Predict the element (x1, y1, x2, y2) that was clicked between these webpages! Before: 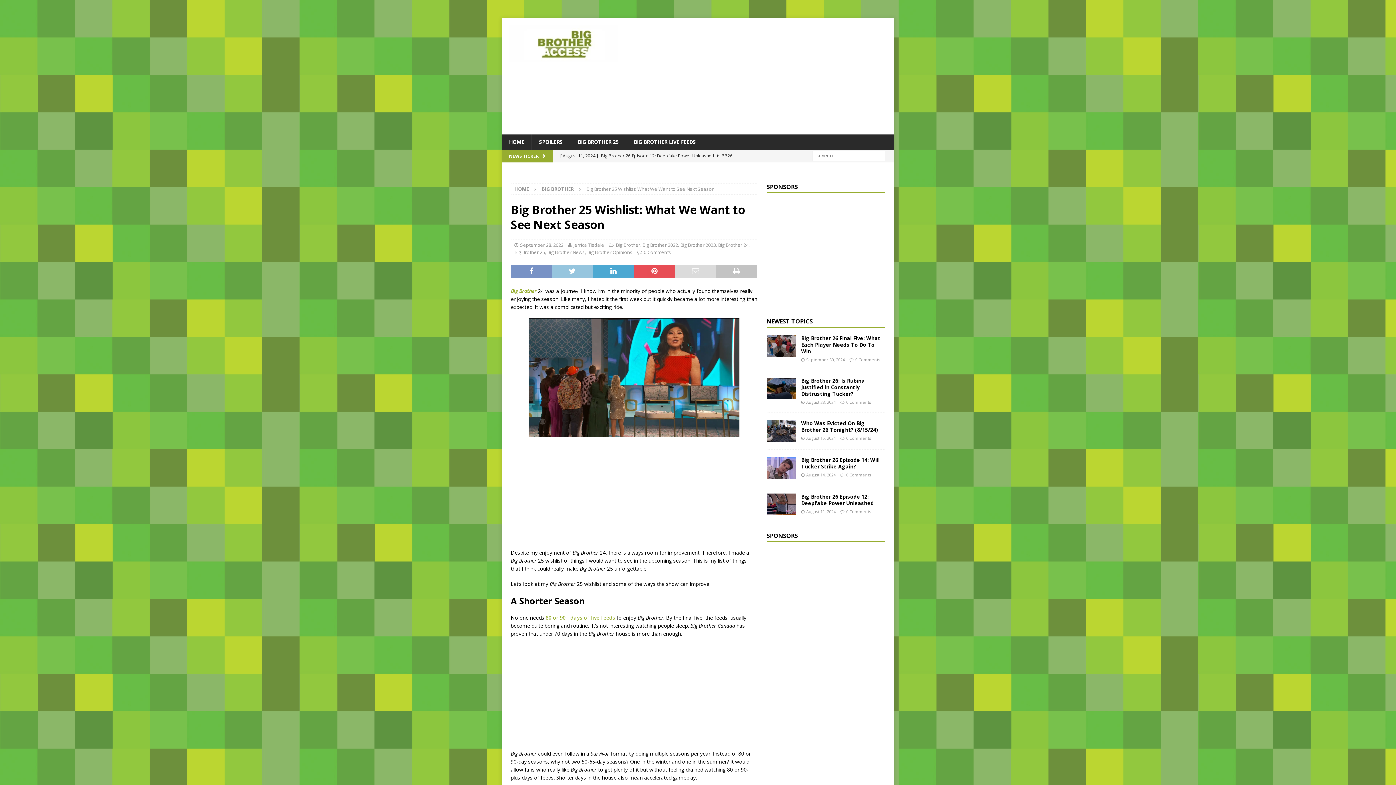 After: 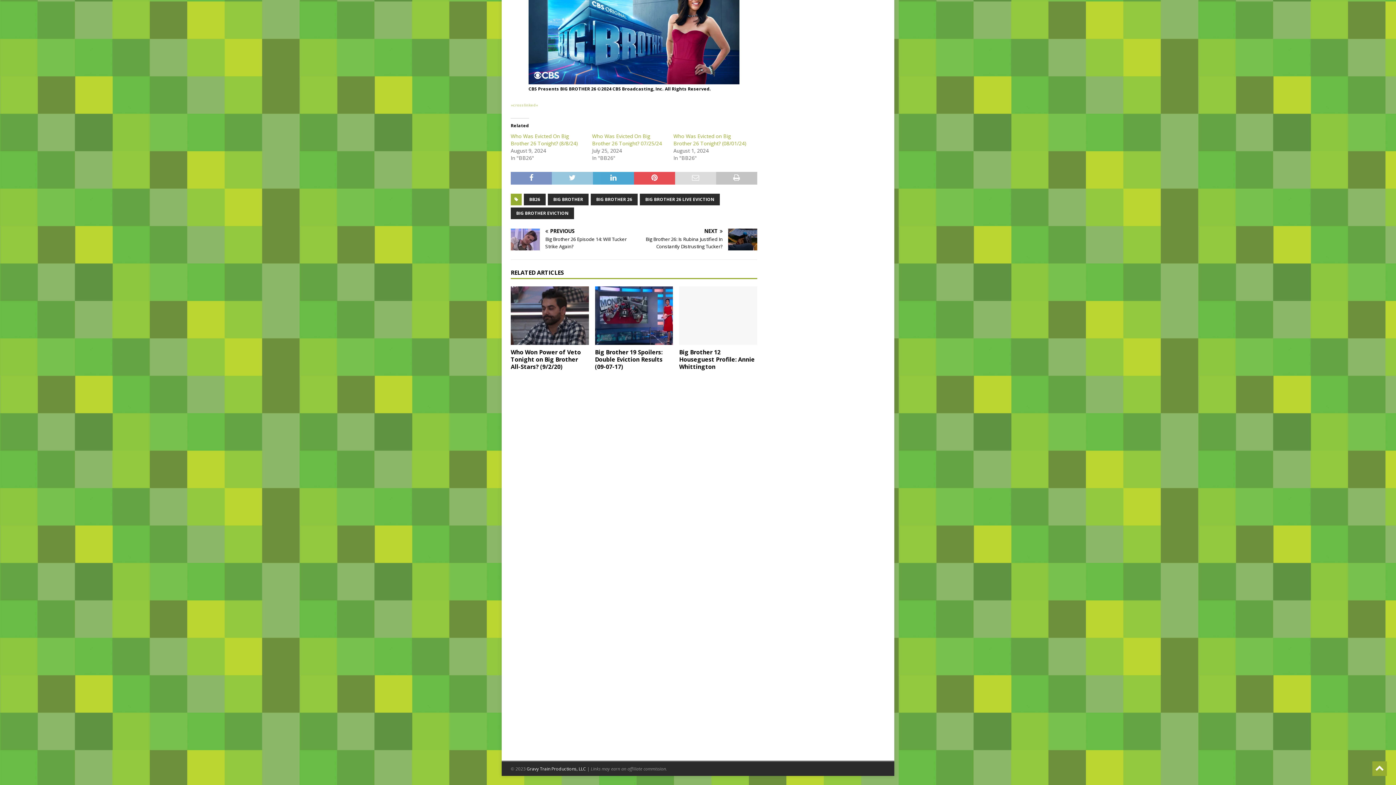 Action: bbox: (846, 435, 871, 441) label: 0 Comments